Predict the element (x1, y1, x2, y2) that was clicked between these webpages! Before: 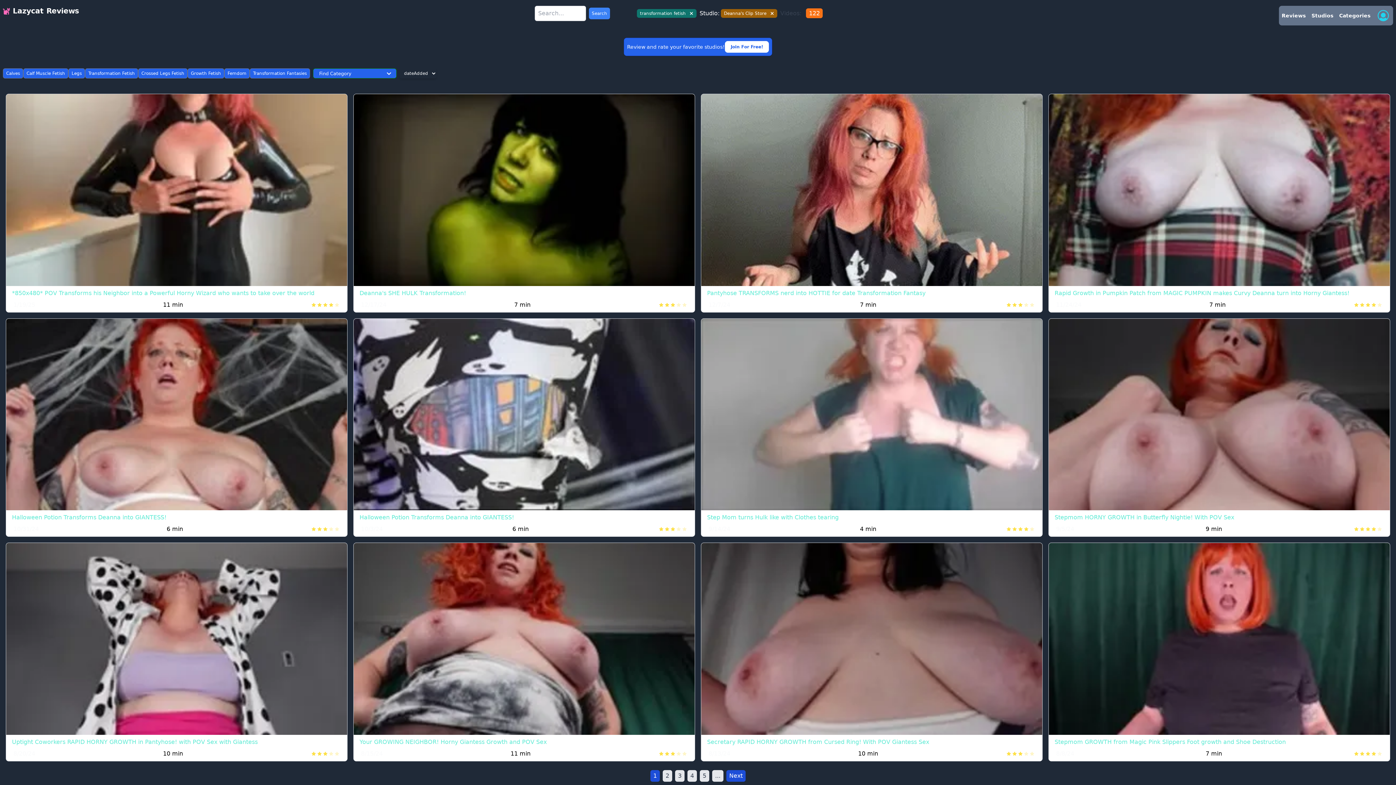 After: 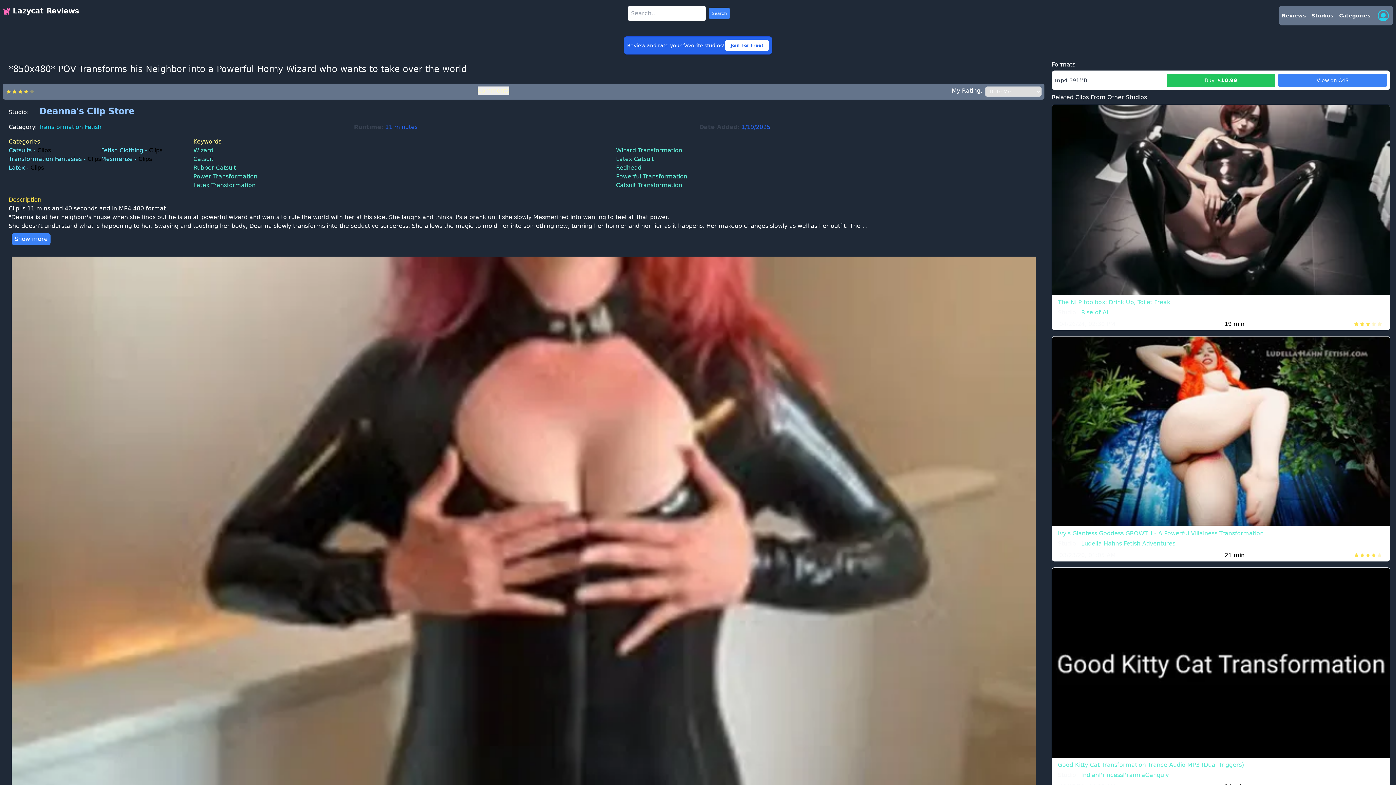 Action: bbox: (12, 288, 341, 297) label: *850x480* POV Transforms his Neighbor into a Powerful Horny Wizard who wants to take over the world